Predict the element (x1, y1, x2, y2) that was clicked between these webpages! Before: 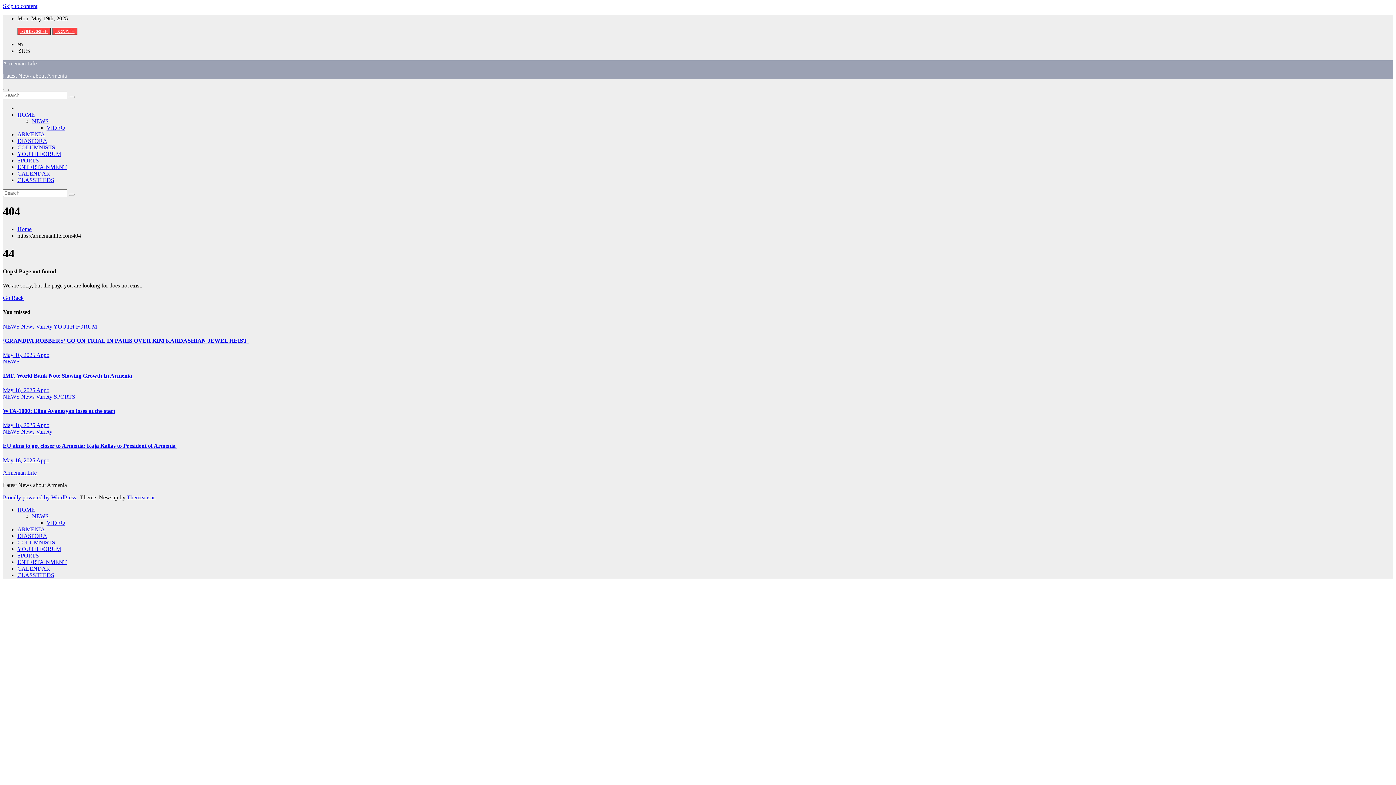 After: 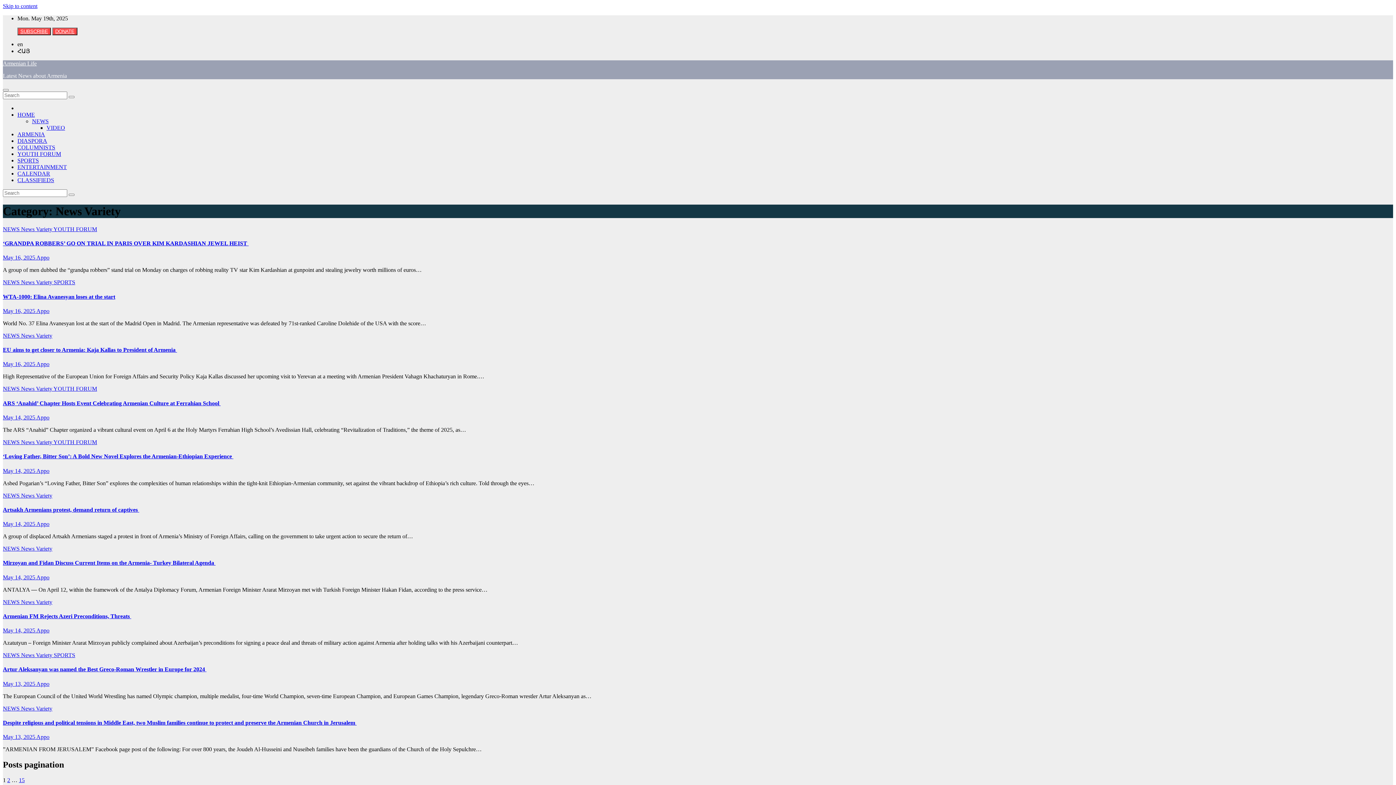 Action: label: News Variety  bbox: (21, 323, 53, 329)